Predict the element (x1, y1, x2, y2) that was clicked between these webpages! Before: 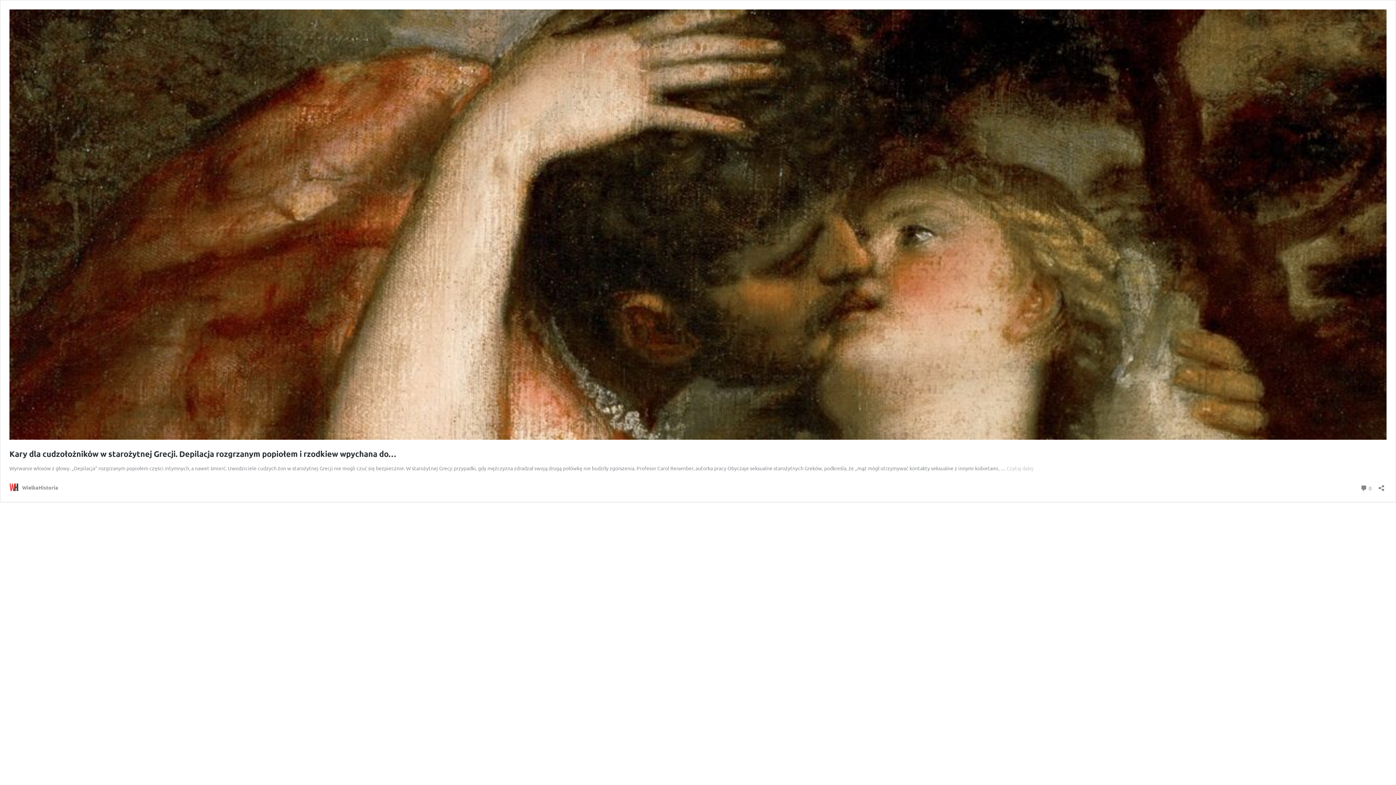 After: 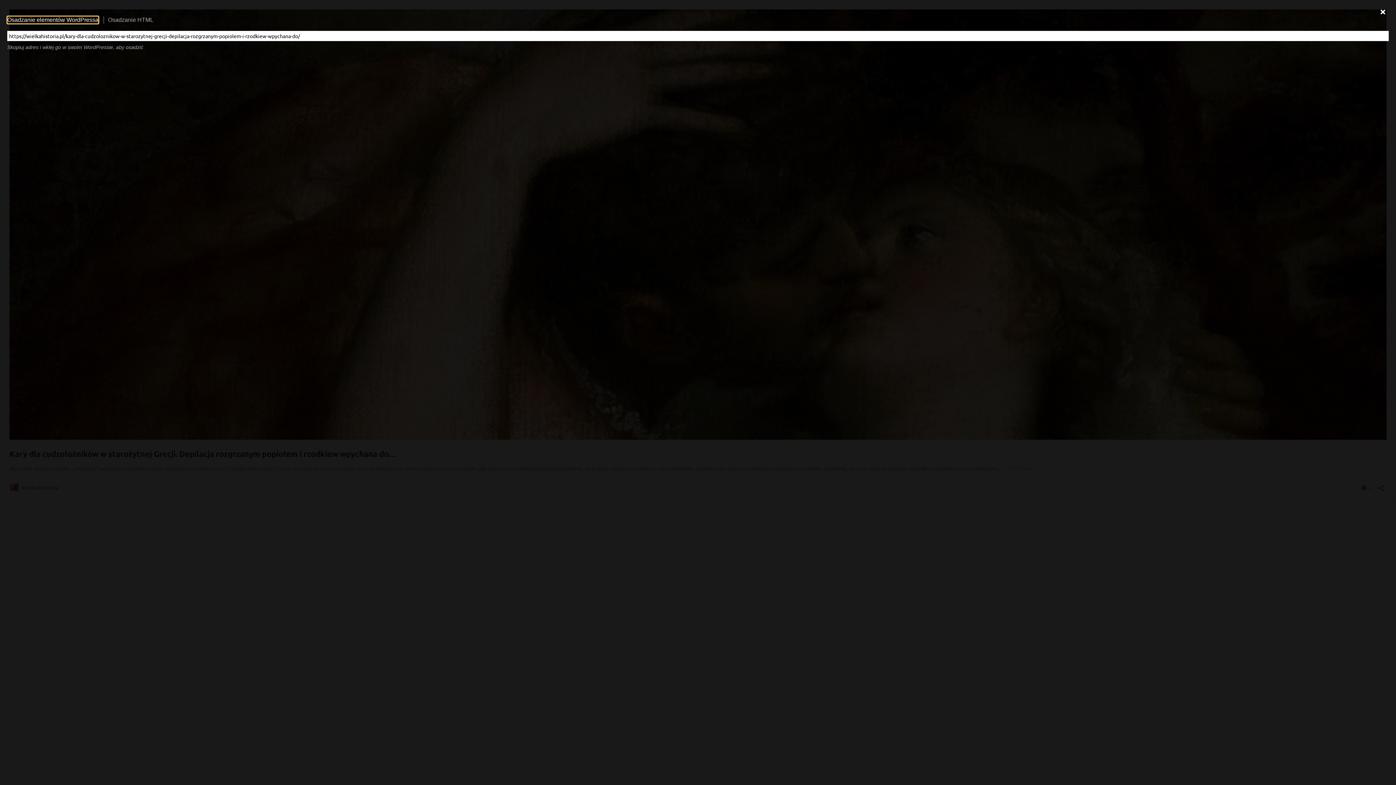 Action: bbox: (1376, 480, 1386, 491) label: Otwórz okienko udostępniania